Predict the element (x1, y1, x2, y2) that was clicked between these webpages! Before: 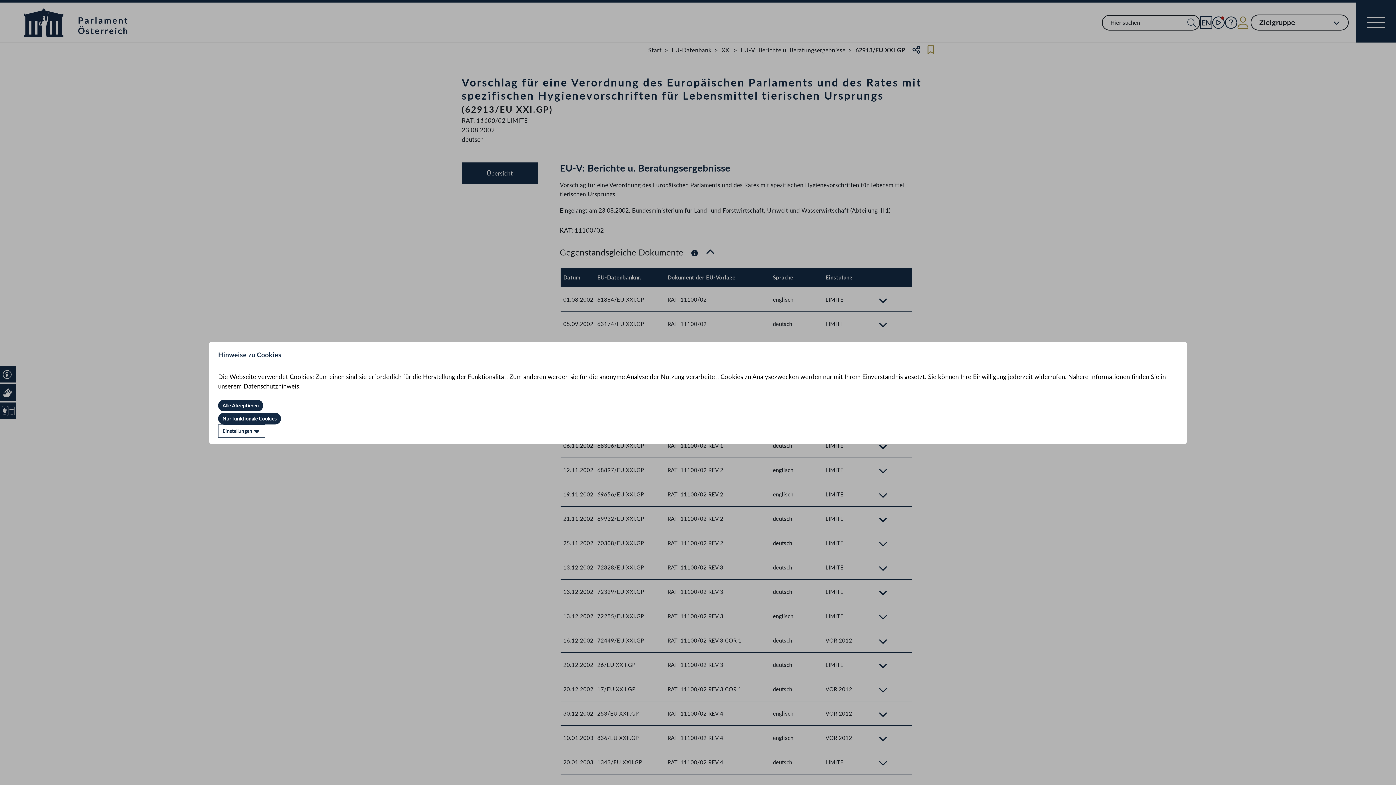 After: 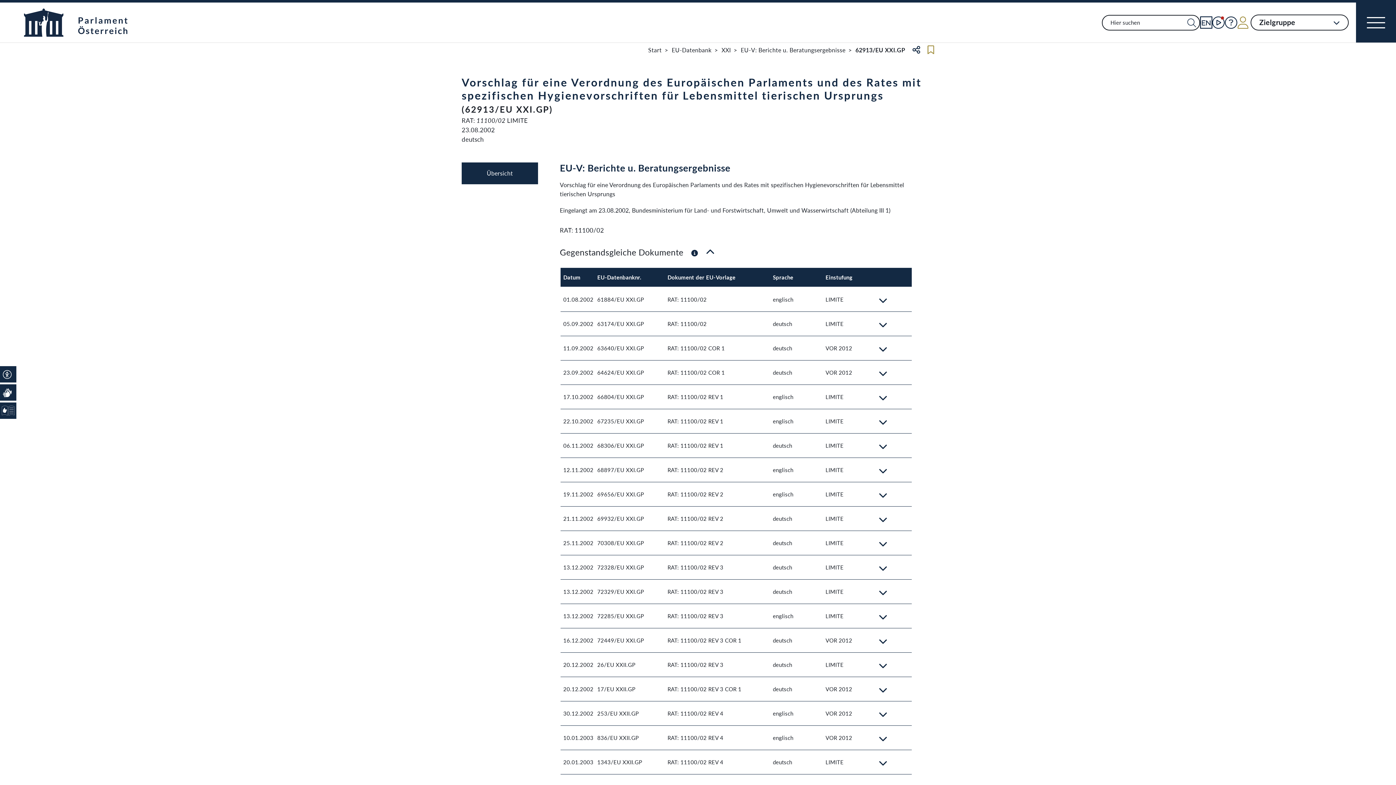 Action: label: Alle Akzeptieren bbox: (218, 399, 263, 411)